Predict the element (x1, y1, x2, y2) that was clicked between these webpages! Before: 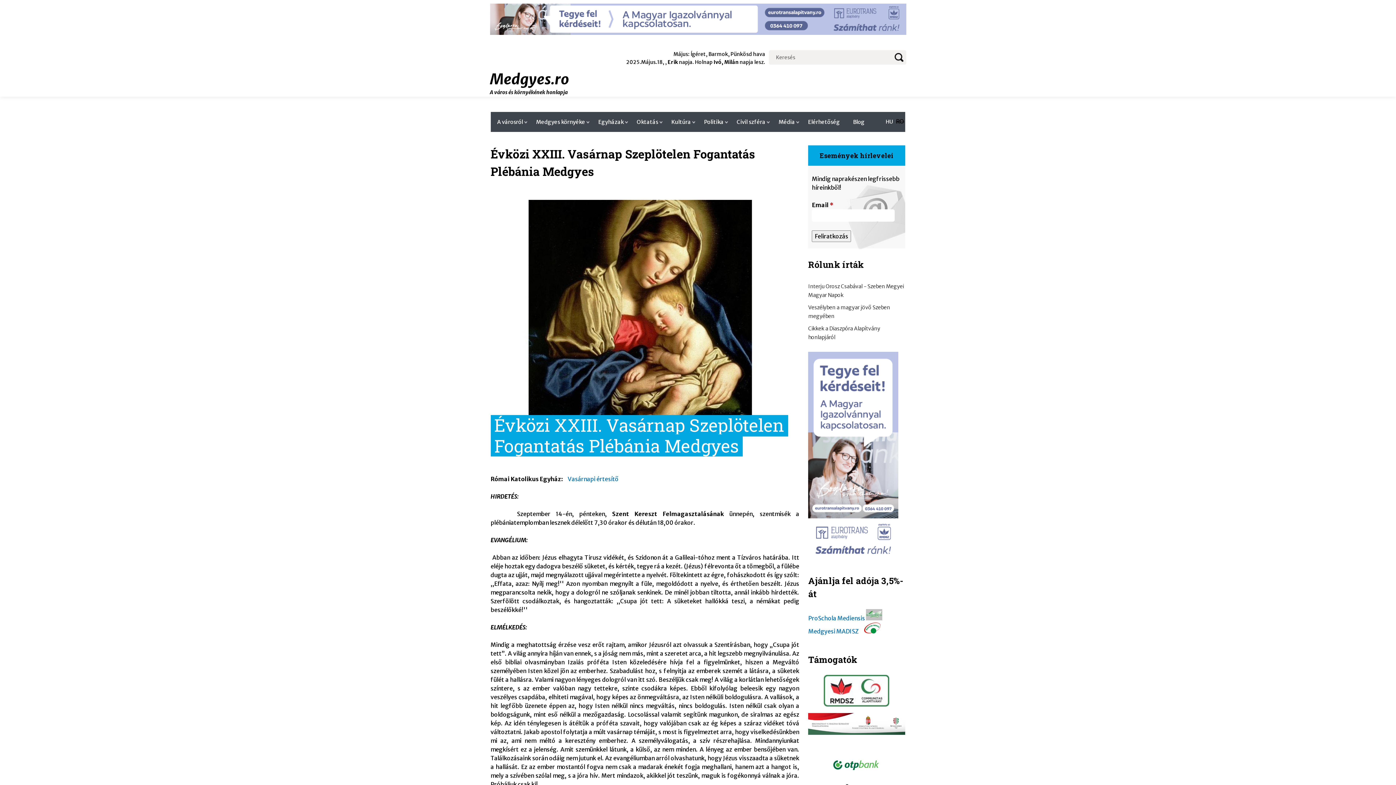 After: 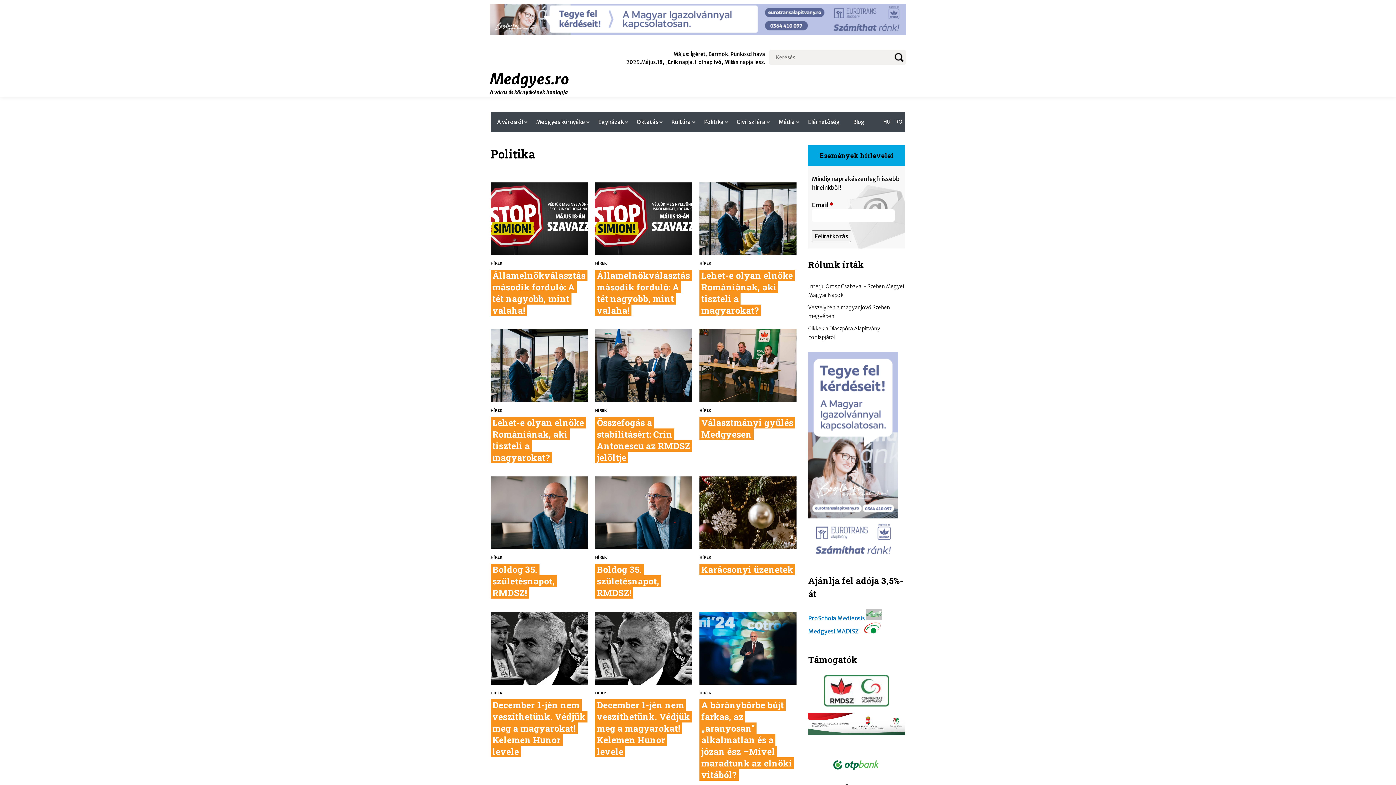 Action: bbox: (697, 111, 730, 131) label: Politika